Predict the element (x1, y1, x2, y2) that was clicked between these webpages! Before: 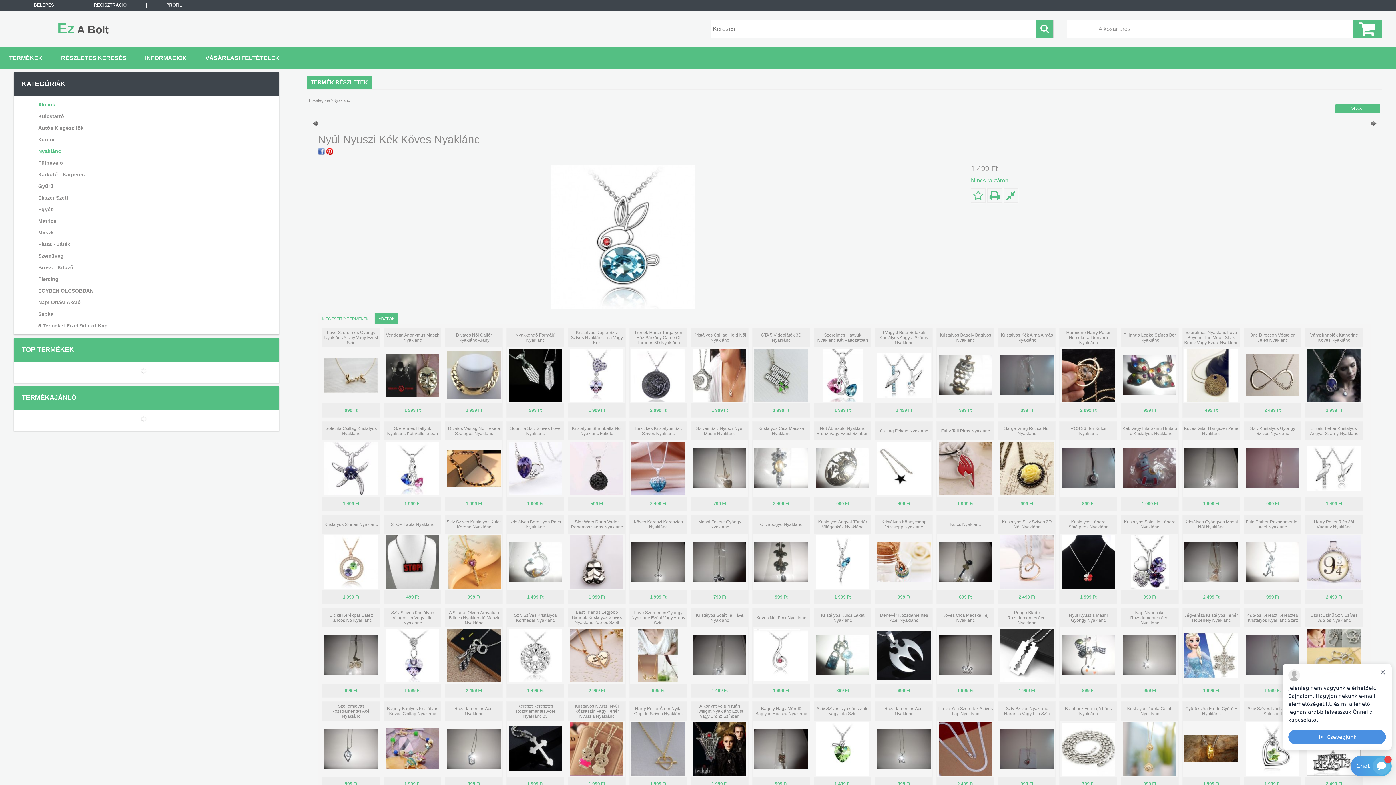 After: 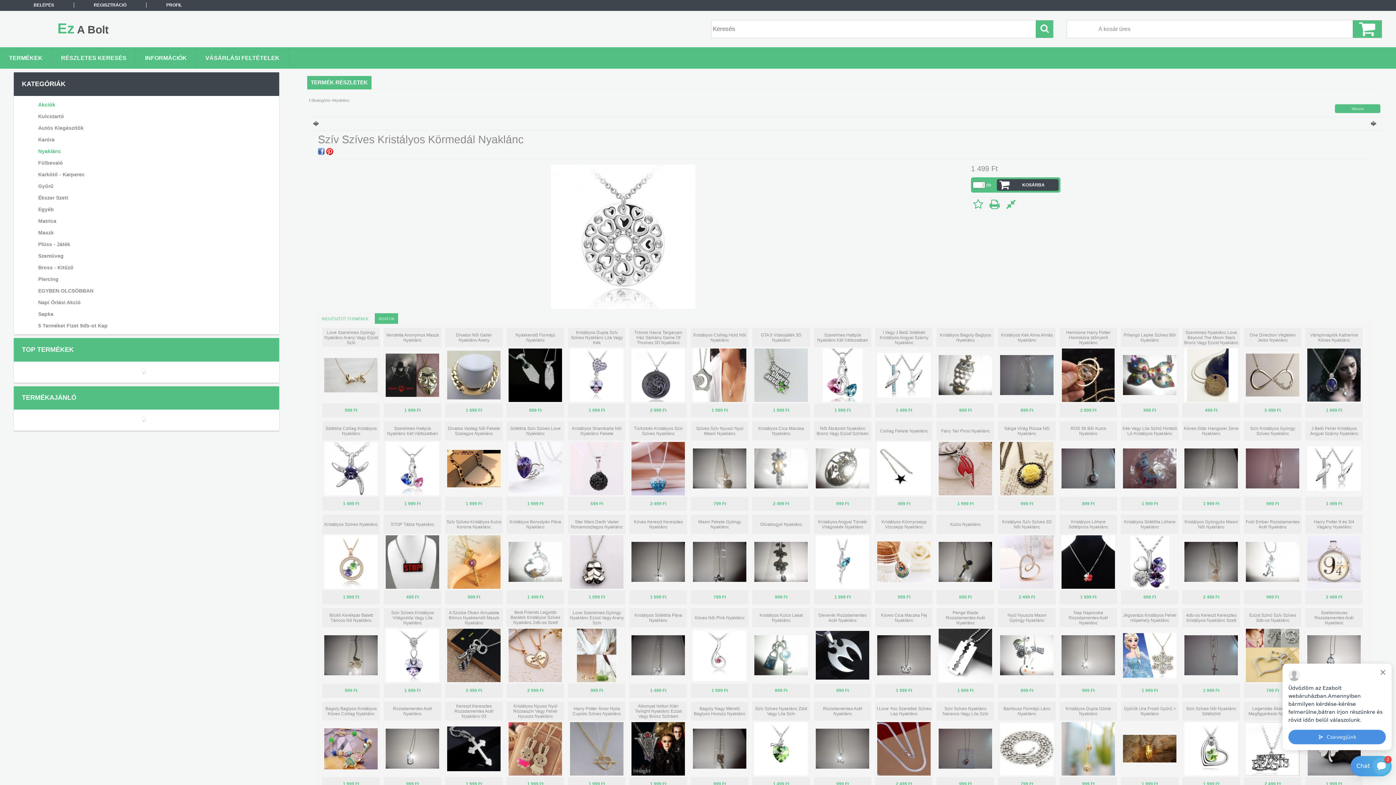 Action: bbox: (514, 613, 557, 623) label: Szív Szíves Kristályos Körmedál Nyaklánc